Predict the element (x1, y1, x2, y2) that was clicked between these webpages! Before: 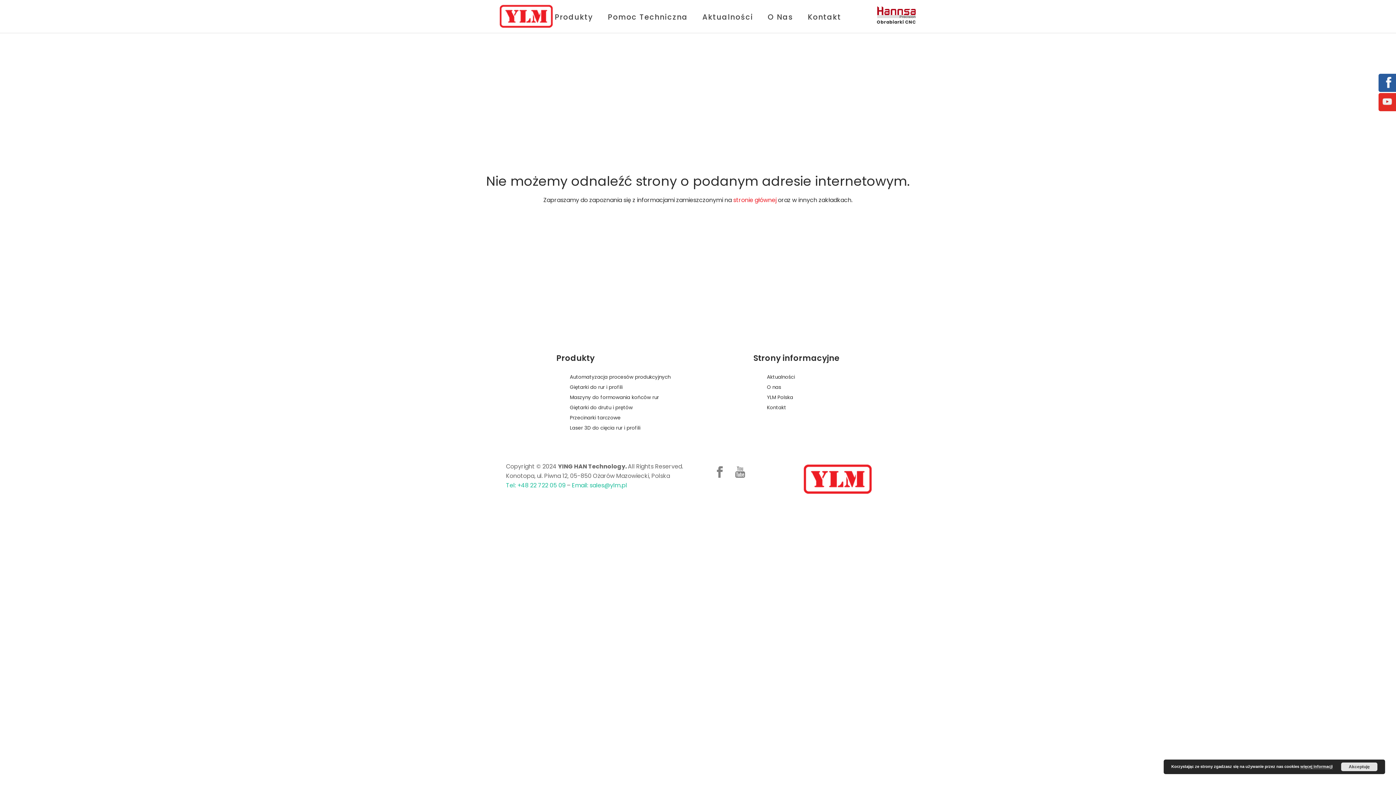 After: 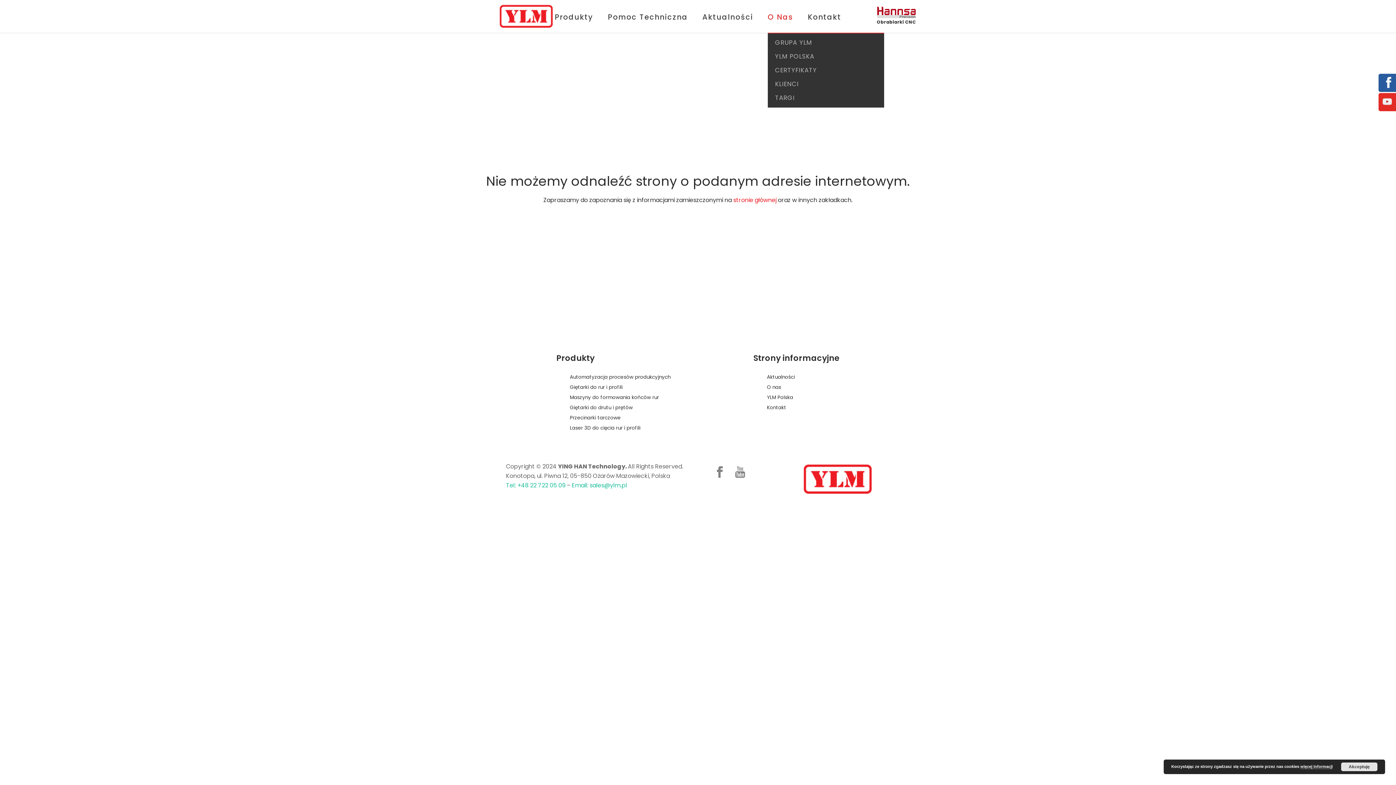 Action: bbox: (760, 0, 800, 32) label: O Nas